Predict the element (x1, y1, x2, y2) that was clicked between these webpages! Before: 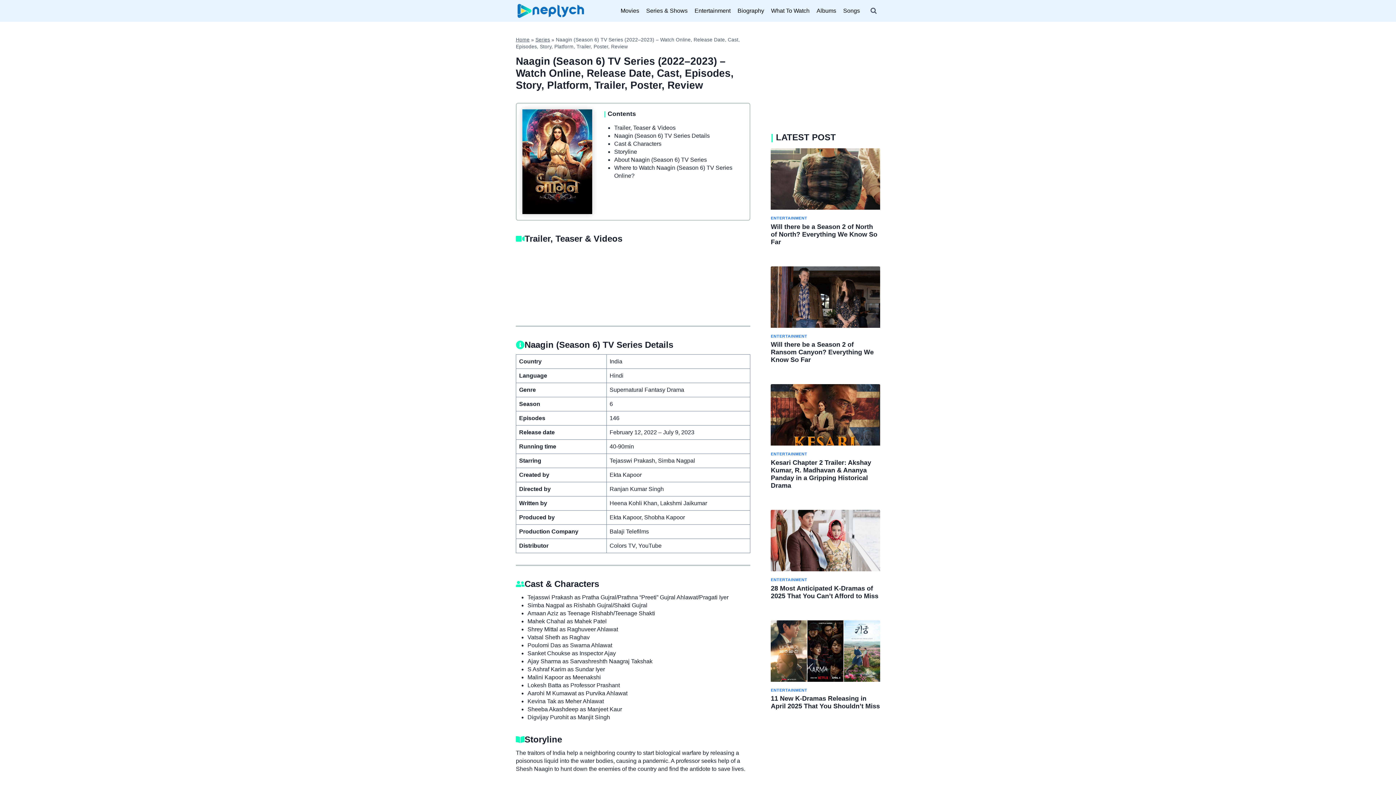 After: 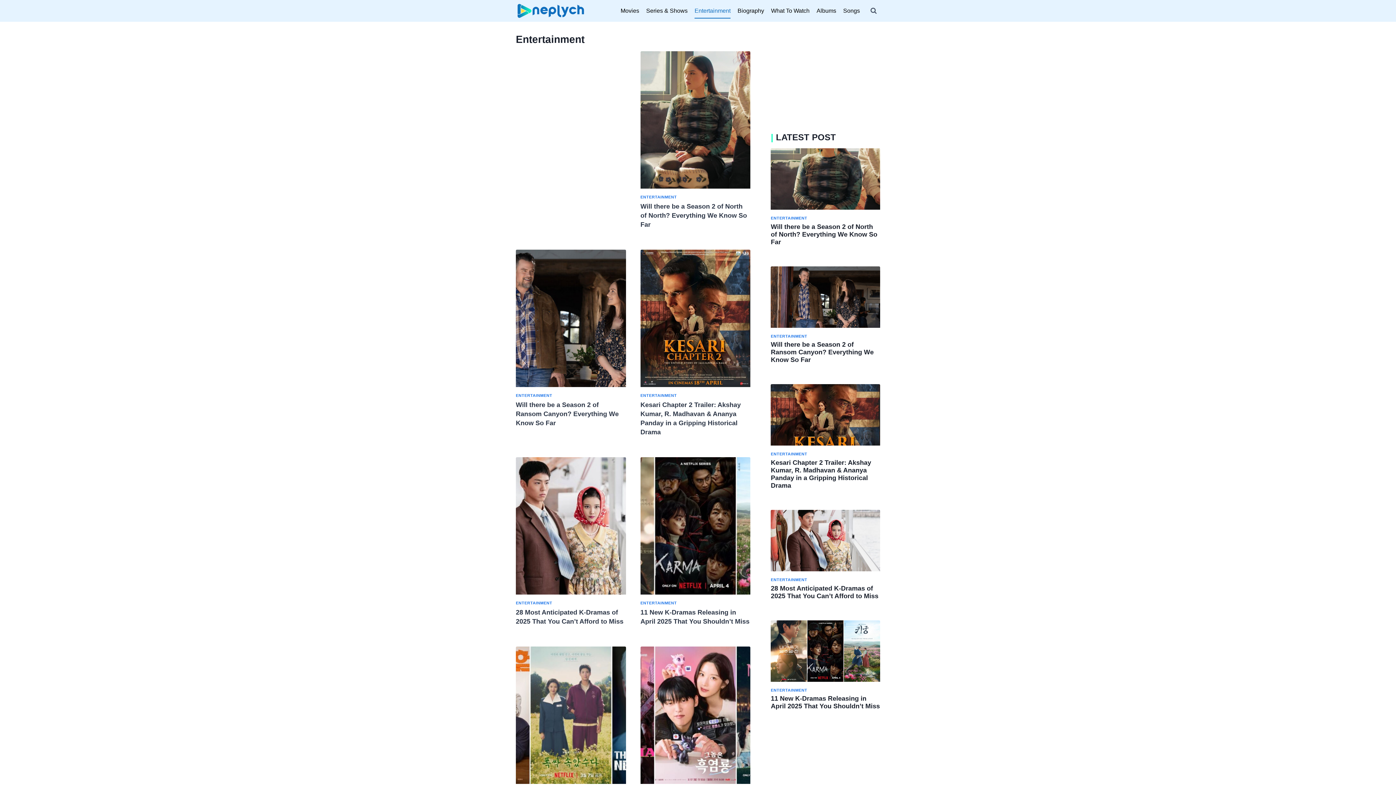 Action: bbox: (691, 3, 734, 18) label: Entertainment